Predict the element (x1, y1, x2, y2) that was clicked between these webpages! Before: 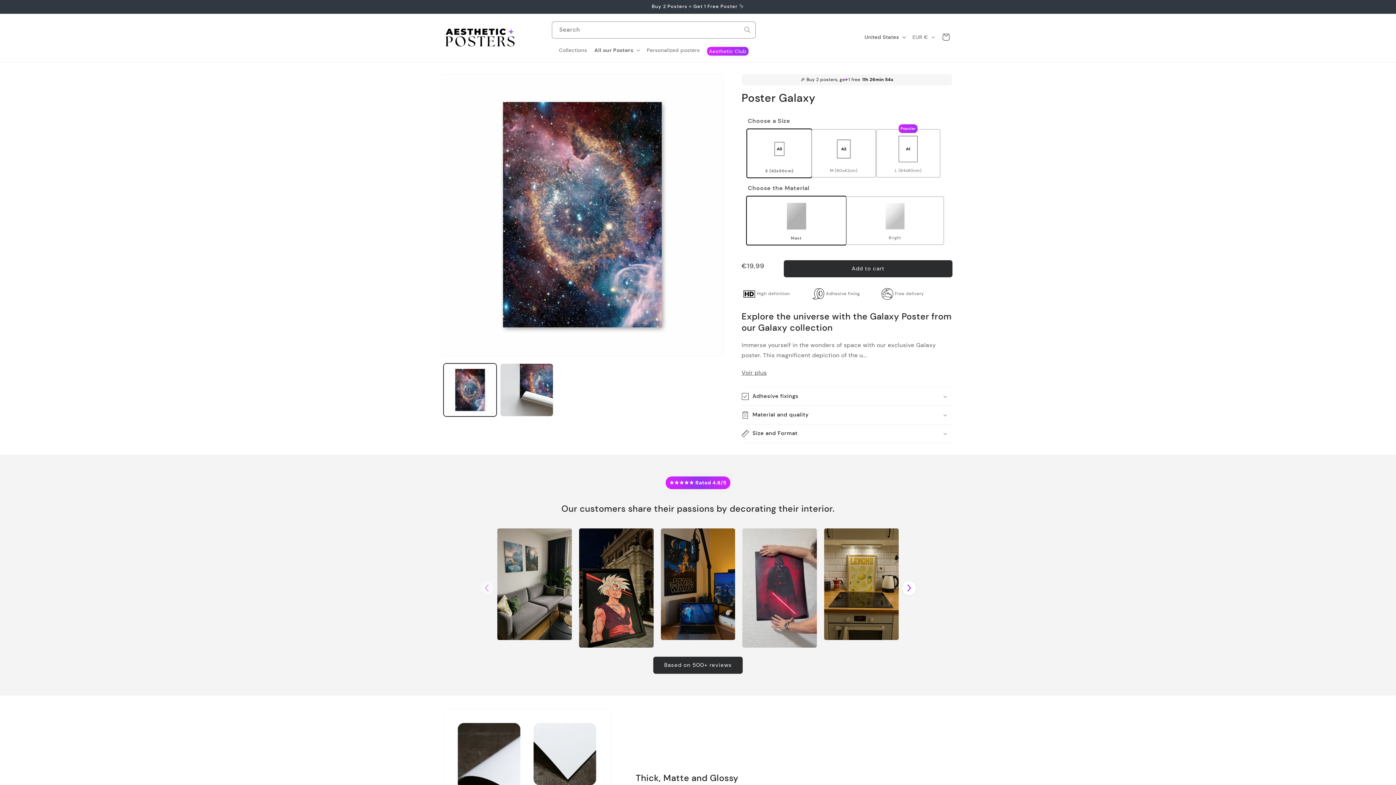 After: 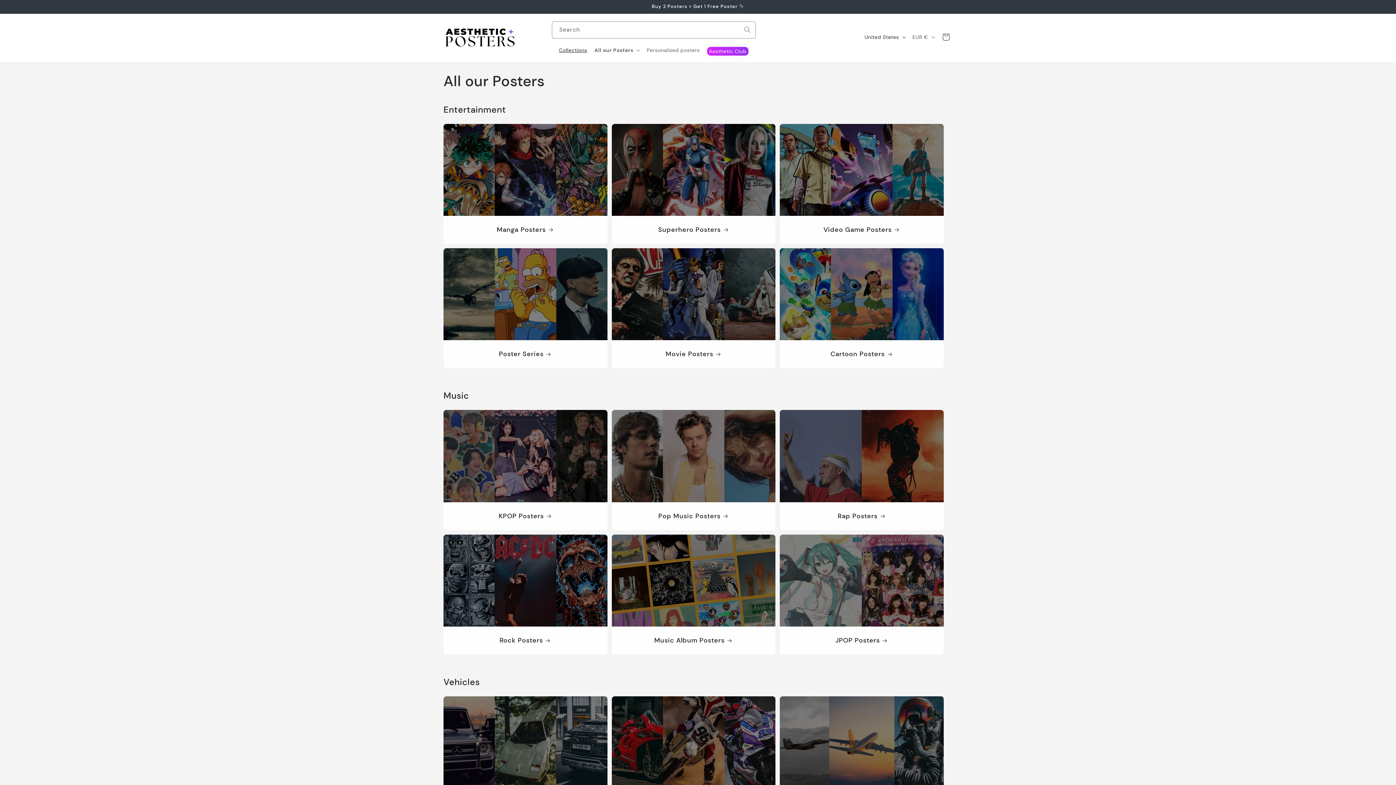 Action: bbox: (555, 43, 590, 56) label: Collections